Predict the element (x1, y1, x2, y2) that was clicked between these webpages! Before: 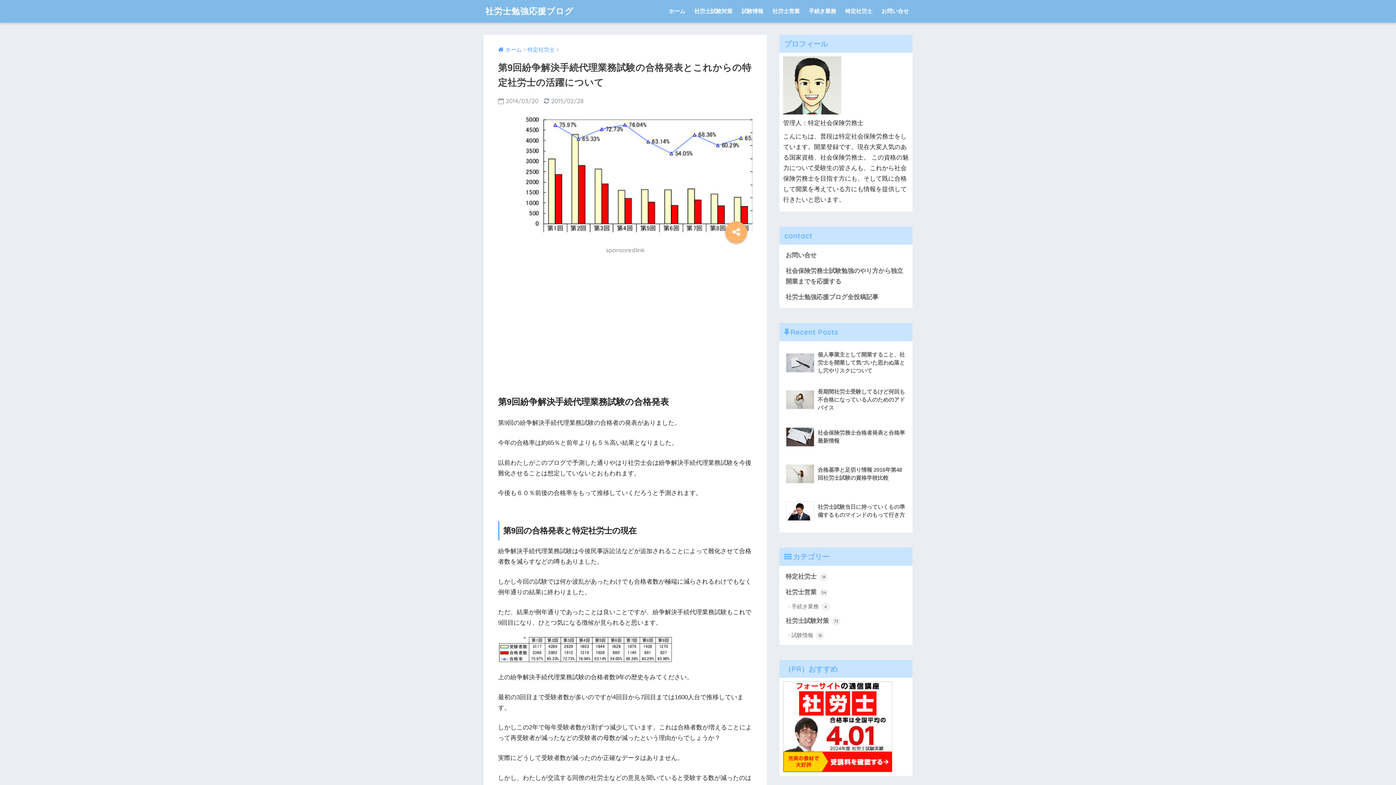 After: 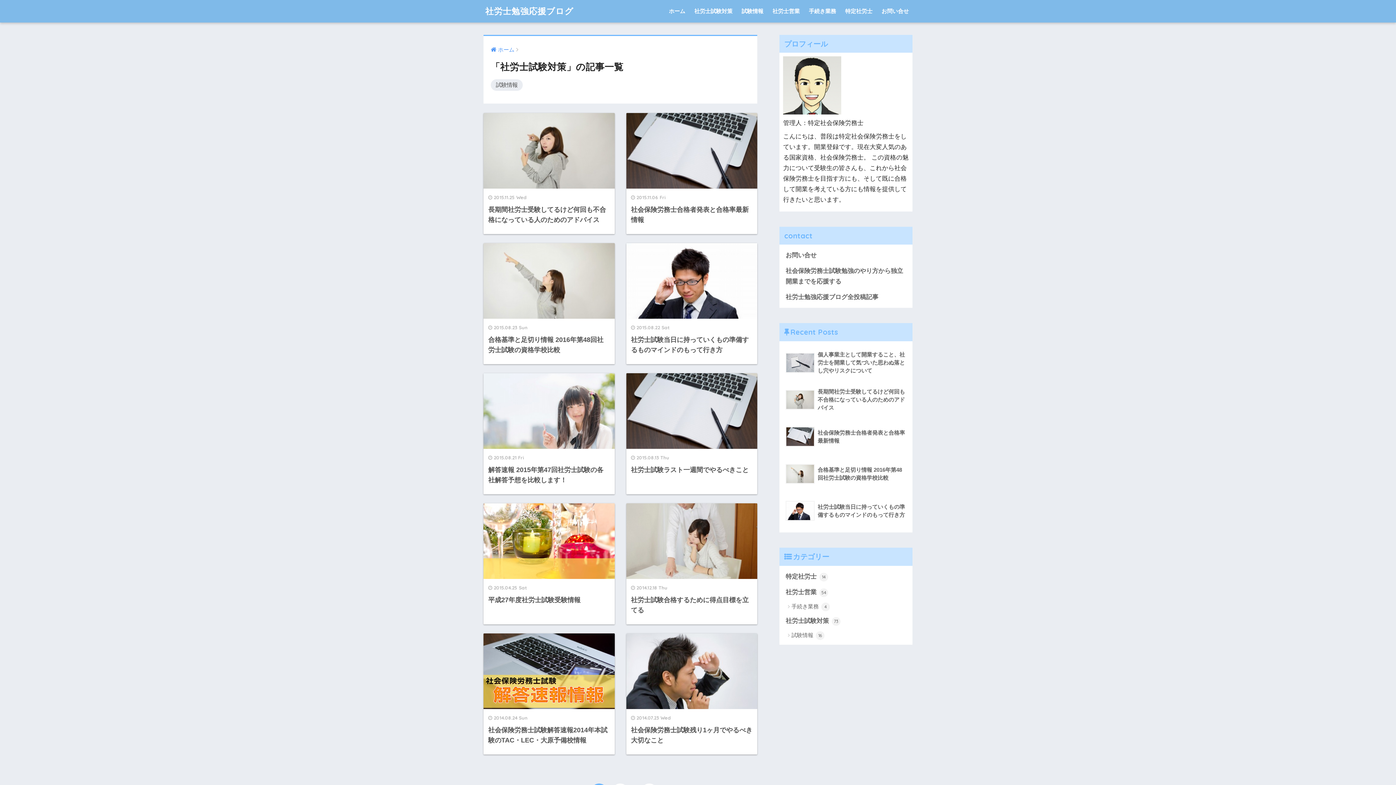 Action: bbox: (783, 613, 909, 629) label: 社労士試験対策 73